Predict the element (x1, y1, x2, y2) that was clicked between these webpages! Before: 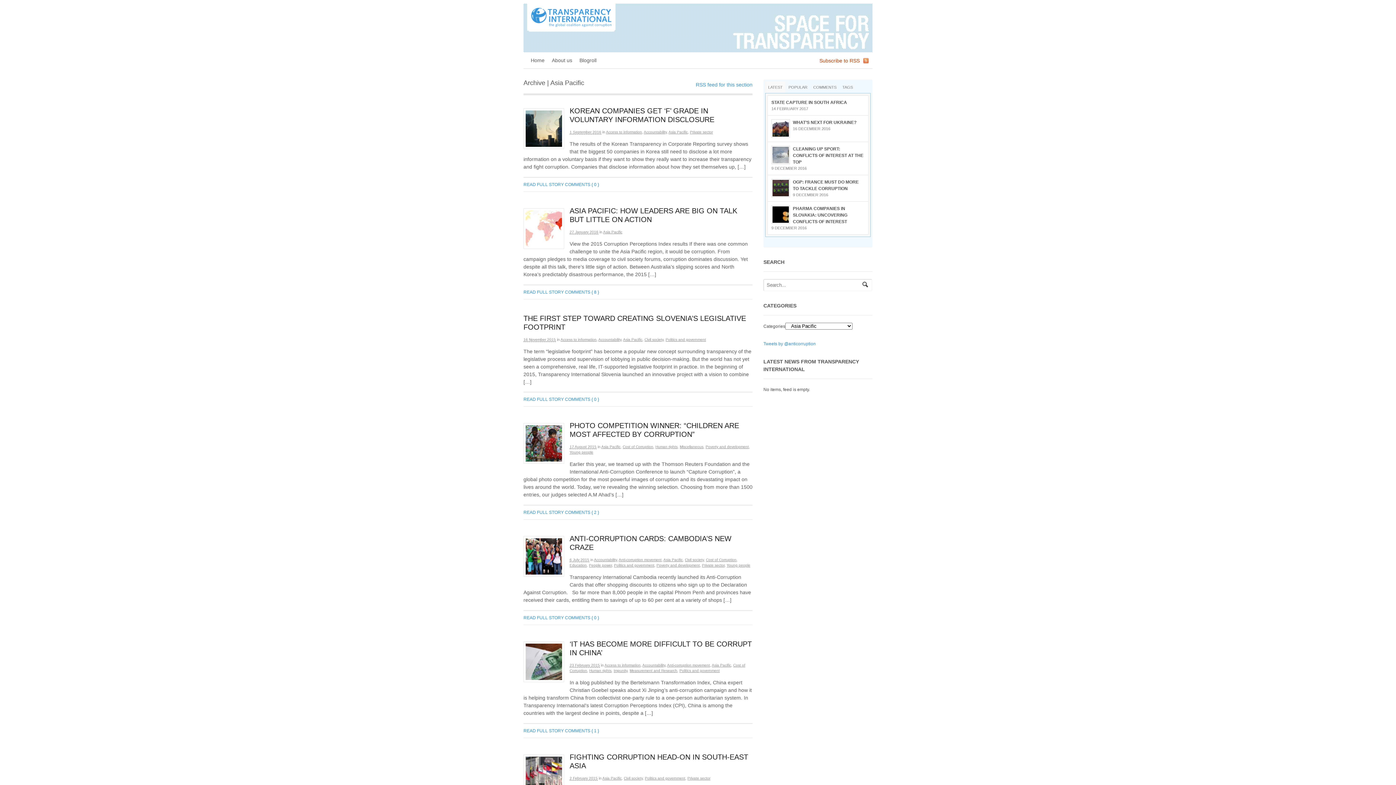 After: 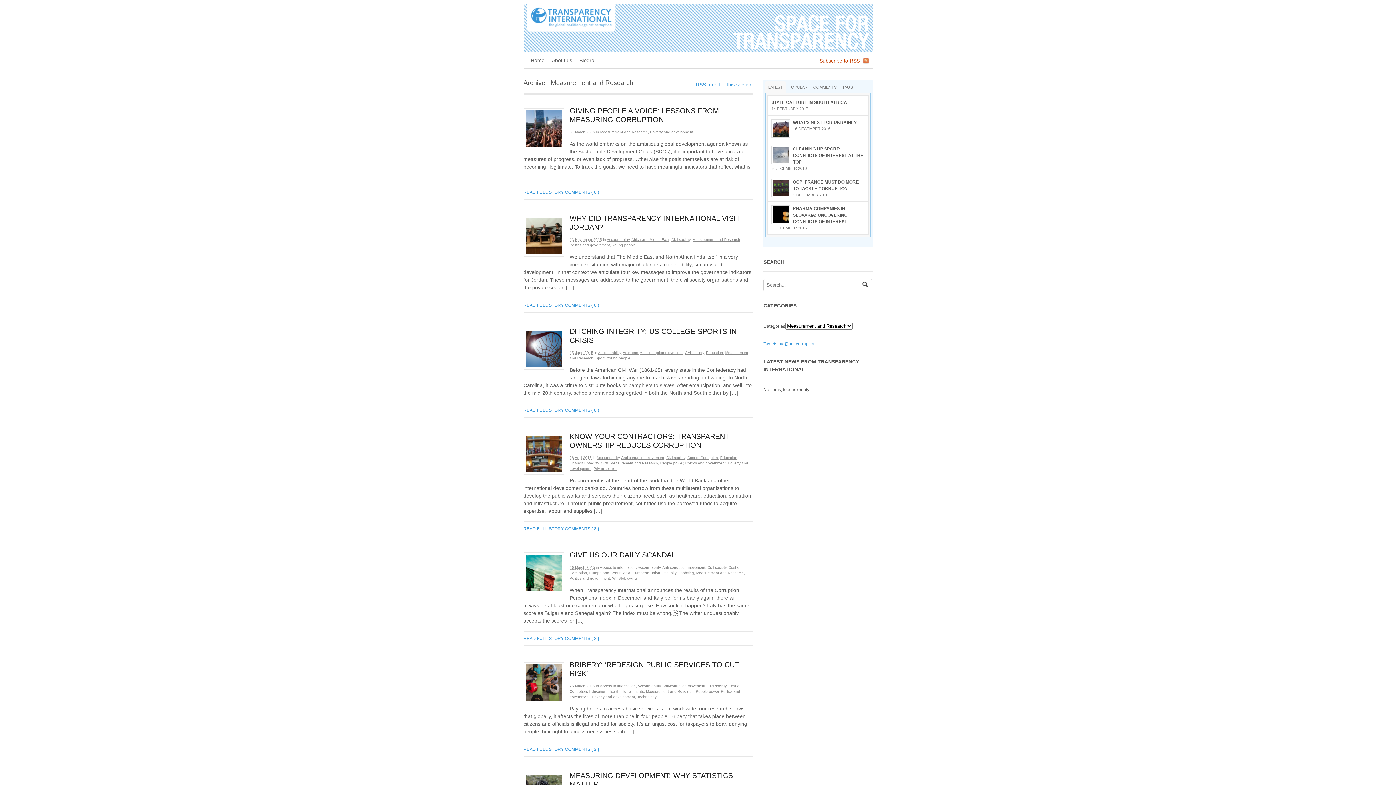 Action: bbox: (629, 669, 677, 673) label: Measurement and Research